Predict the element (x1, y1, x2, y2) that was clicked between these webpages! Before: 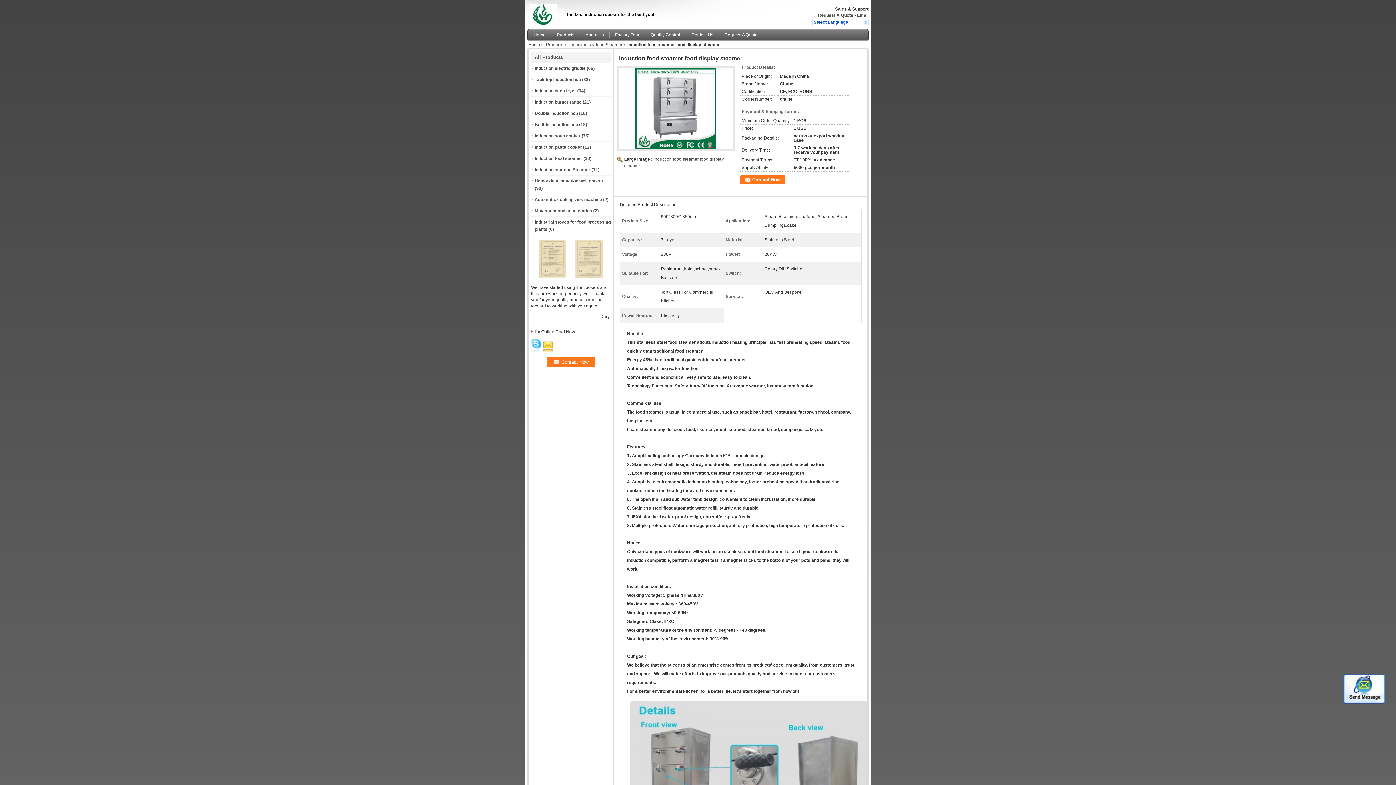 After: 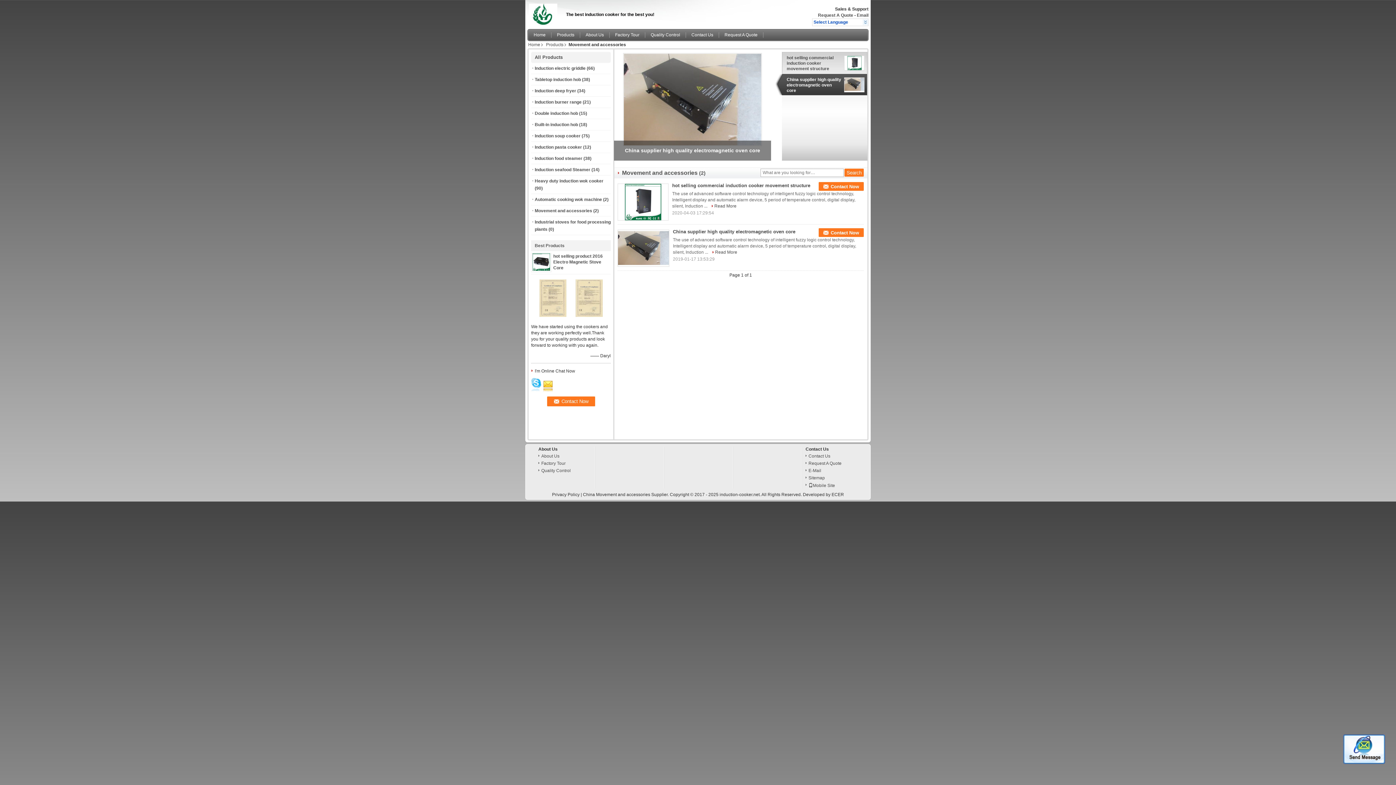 Action: bbox: (534, 208, 592, 213) label: Movement and accessories